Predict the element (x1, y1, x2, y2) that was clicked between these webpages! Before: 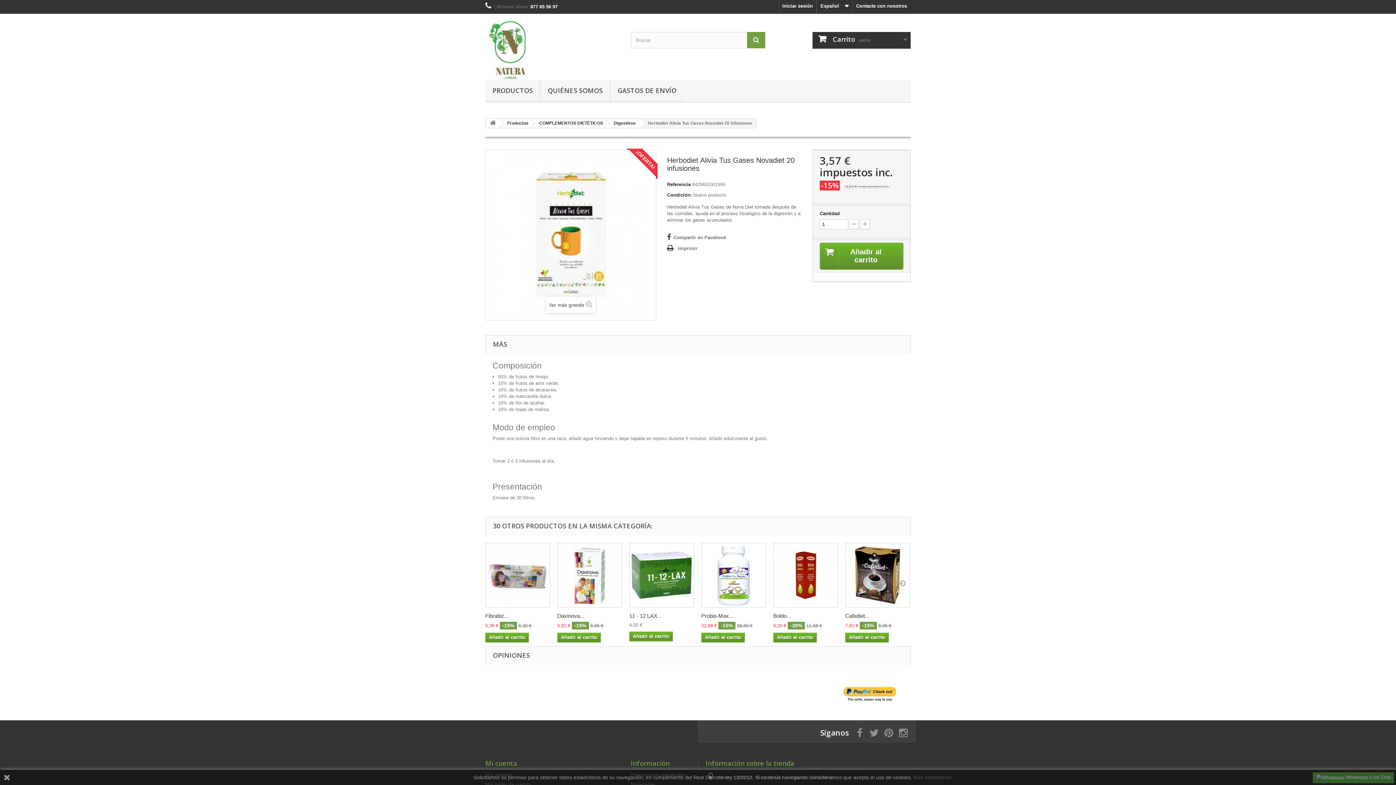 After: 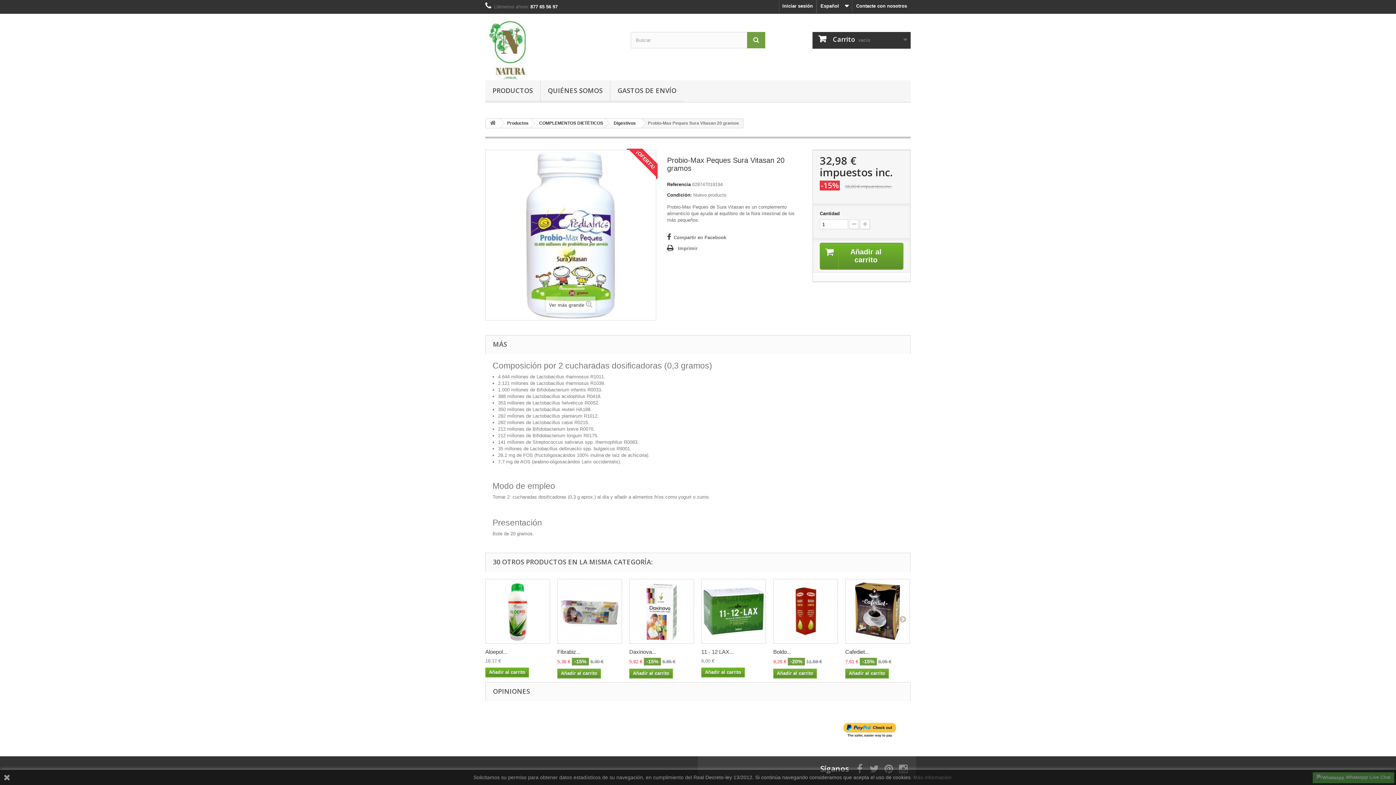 Action: label: Probio-Max... bbox: (701, 613, 733, 619)